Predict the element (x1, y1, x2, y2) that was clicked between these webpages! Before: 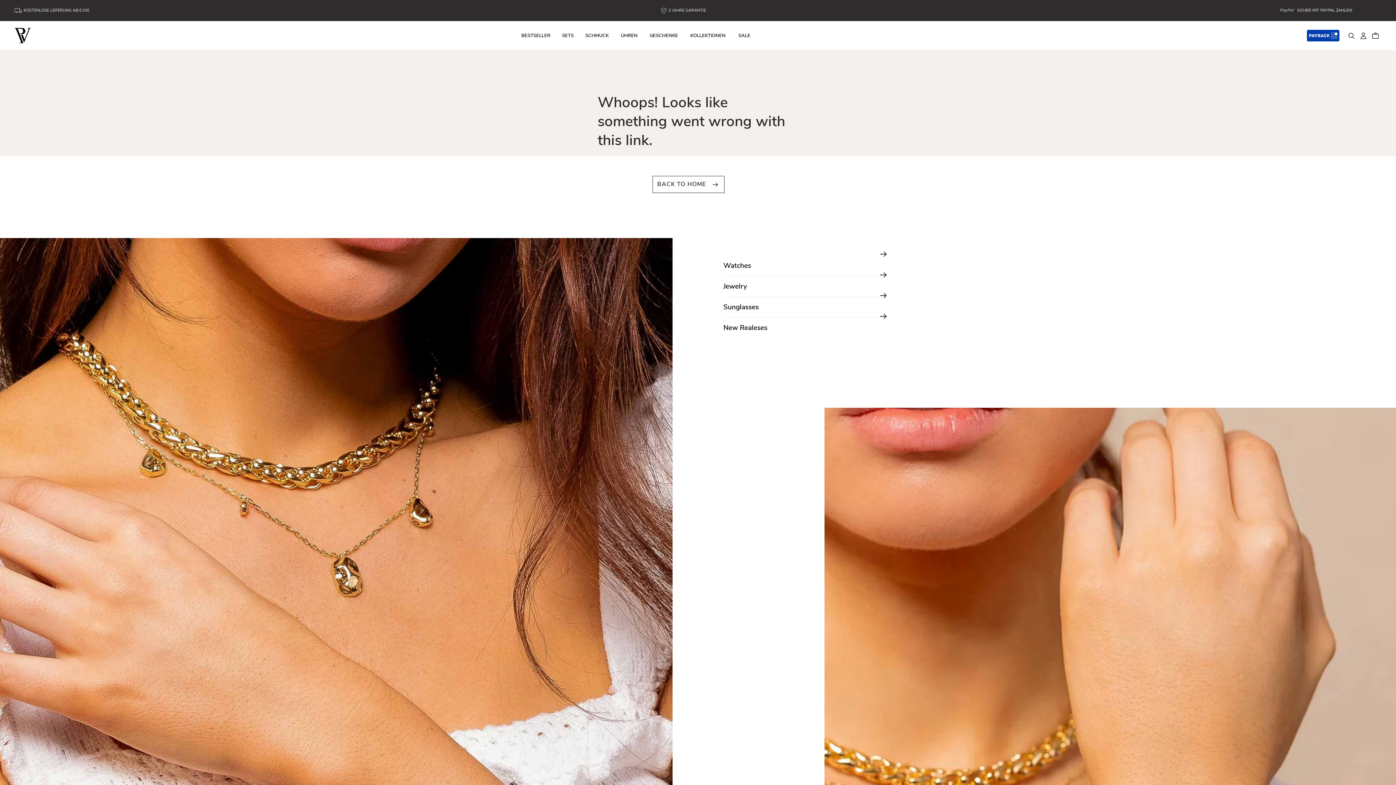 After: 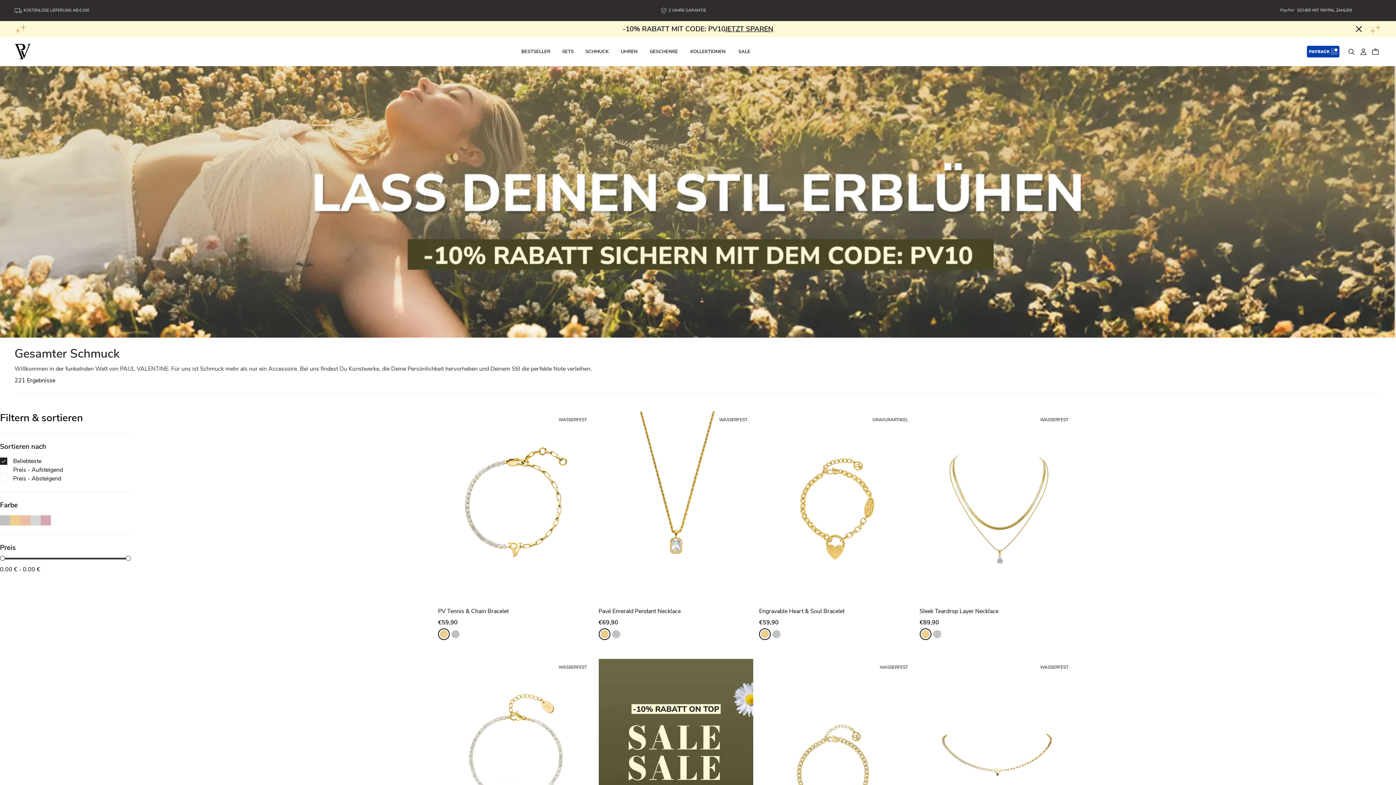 Action: label: SCHMUCK bbox: (585, 21, 609, 50)